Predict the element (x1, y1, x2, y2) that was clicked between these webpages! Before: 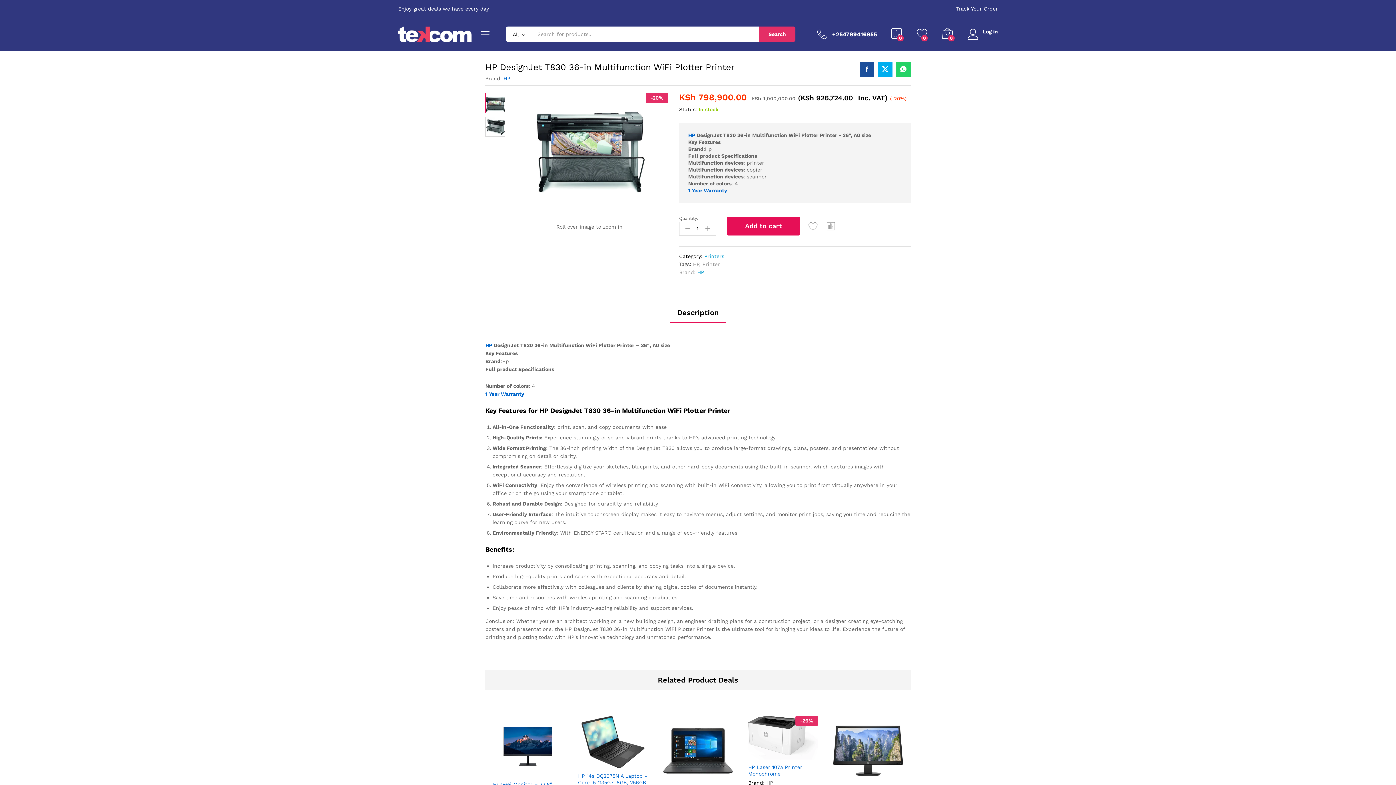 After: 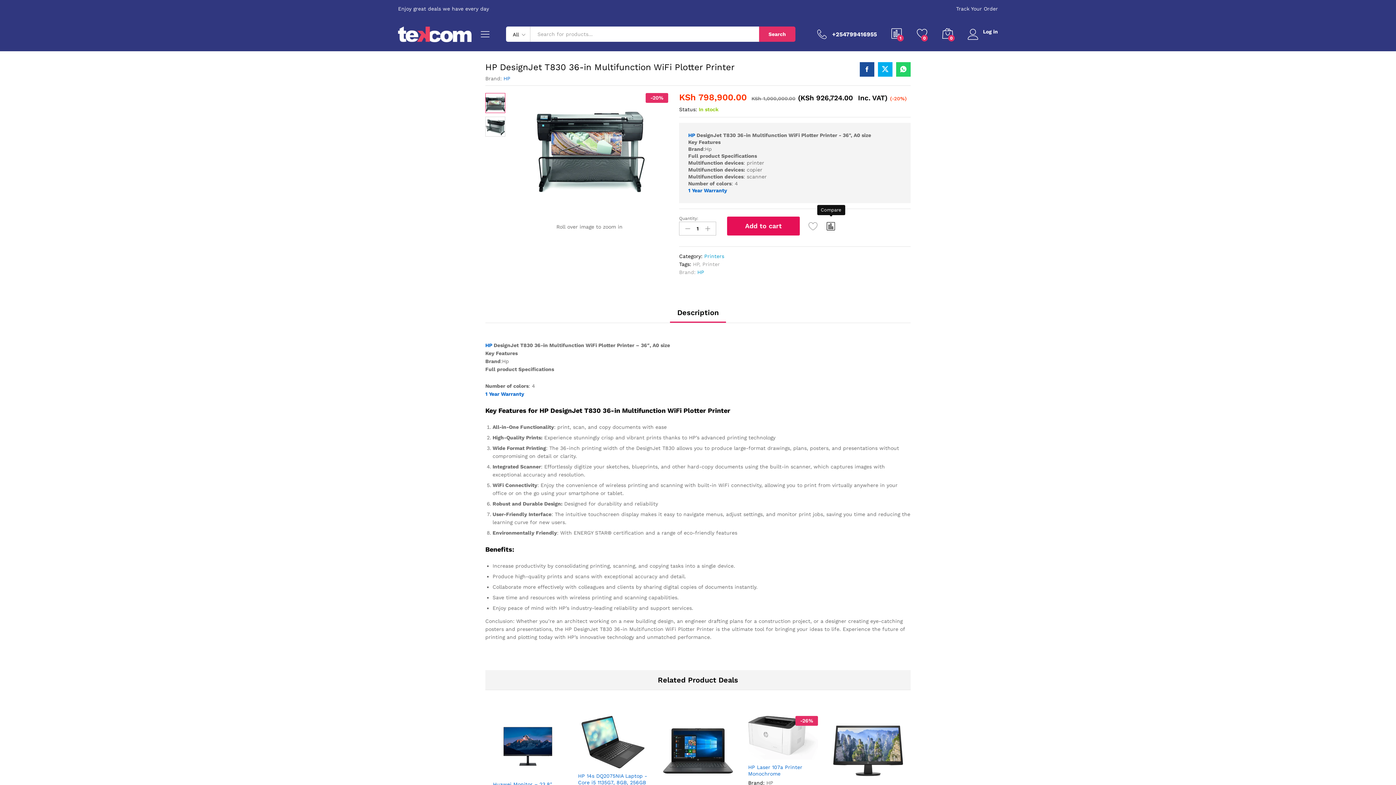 Action: bbox: (826, 219, 835, 232) label: Compare “HP DesignJet T830 36-in Multifunction WiFi Plotter Printer”